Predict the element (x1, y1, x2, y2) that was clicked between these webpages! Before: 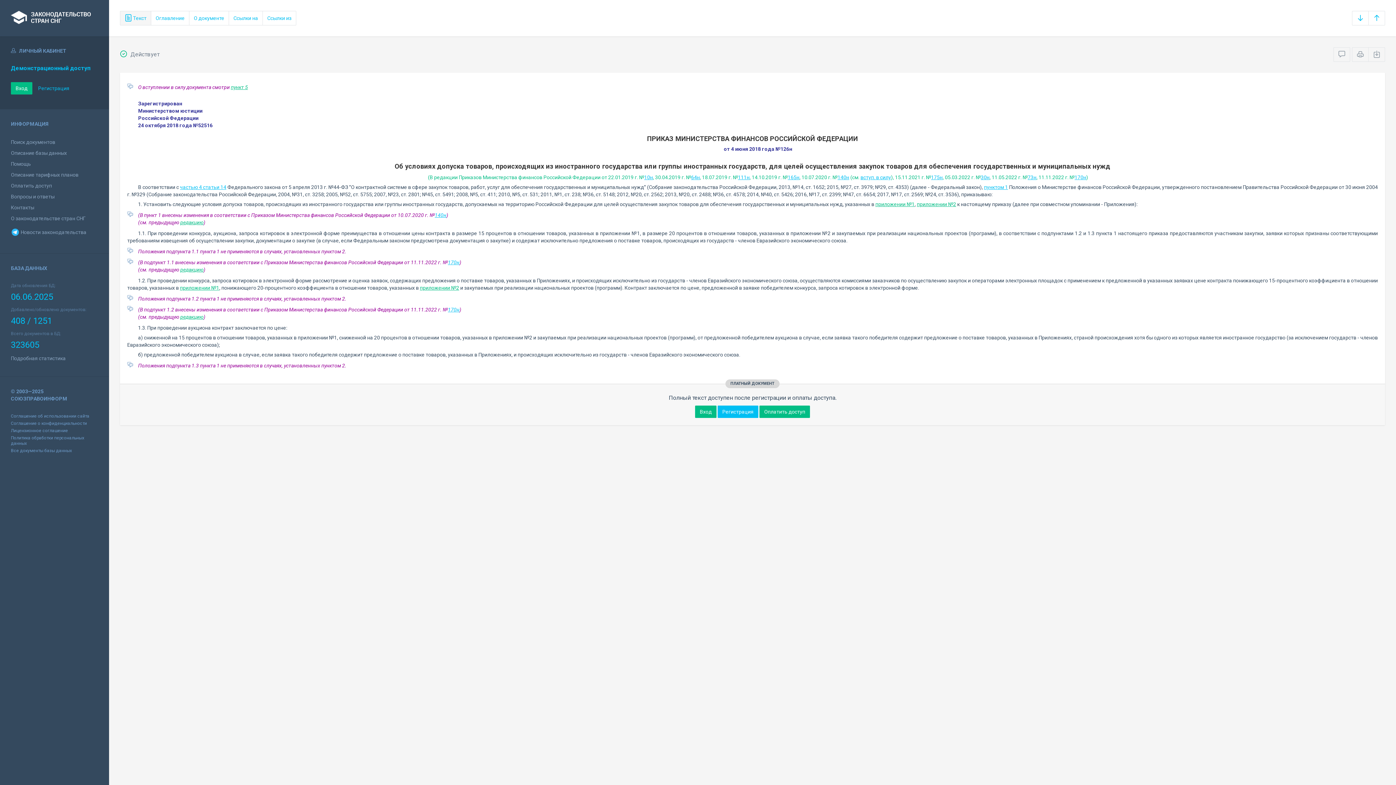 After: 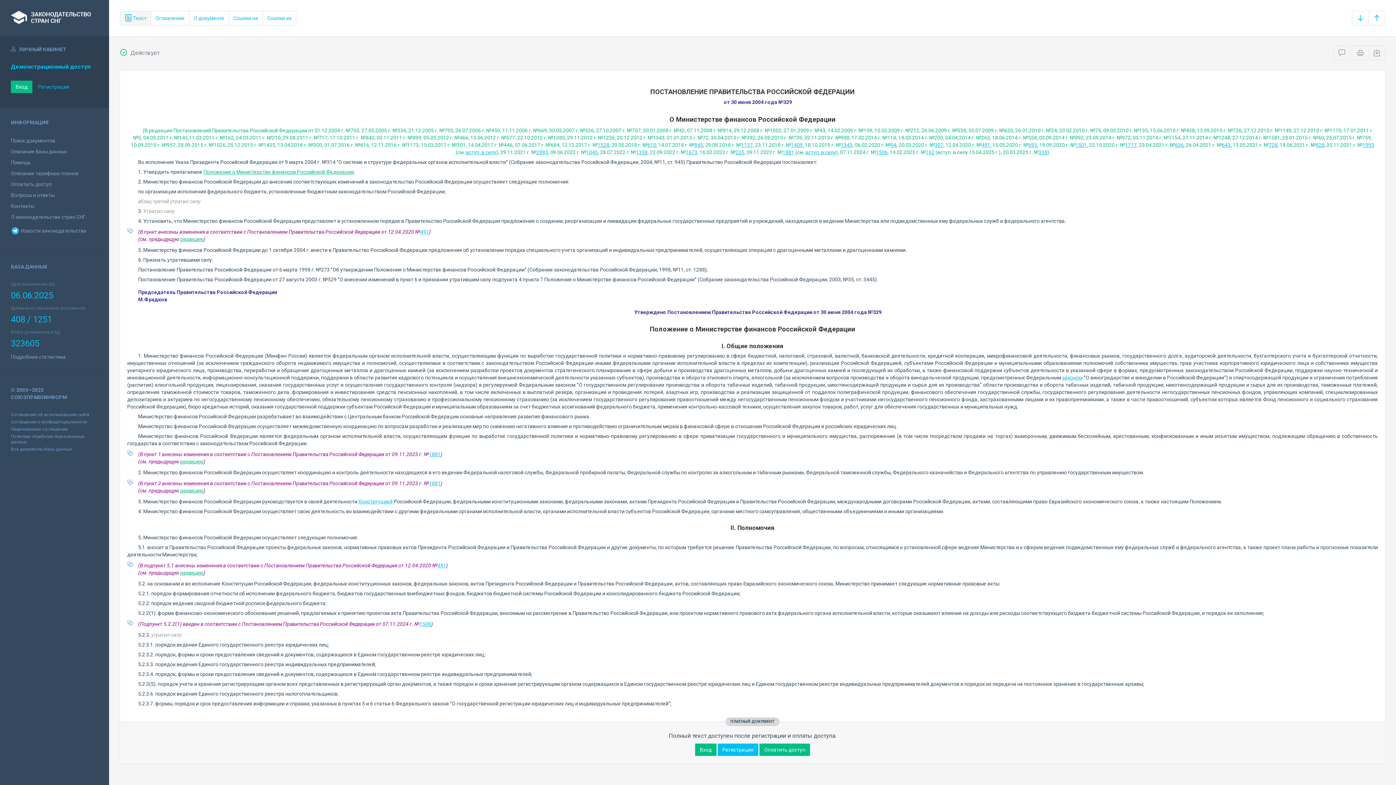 Action: label: пунктом 1 bbox: (984, 184, 1008, 190)